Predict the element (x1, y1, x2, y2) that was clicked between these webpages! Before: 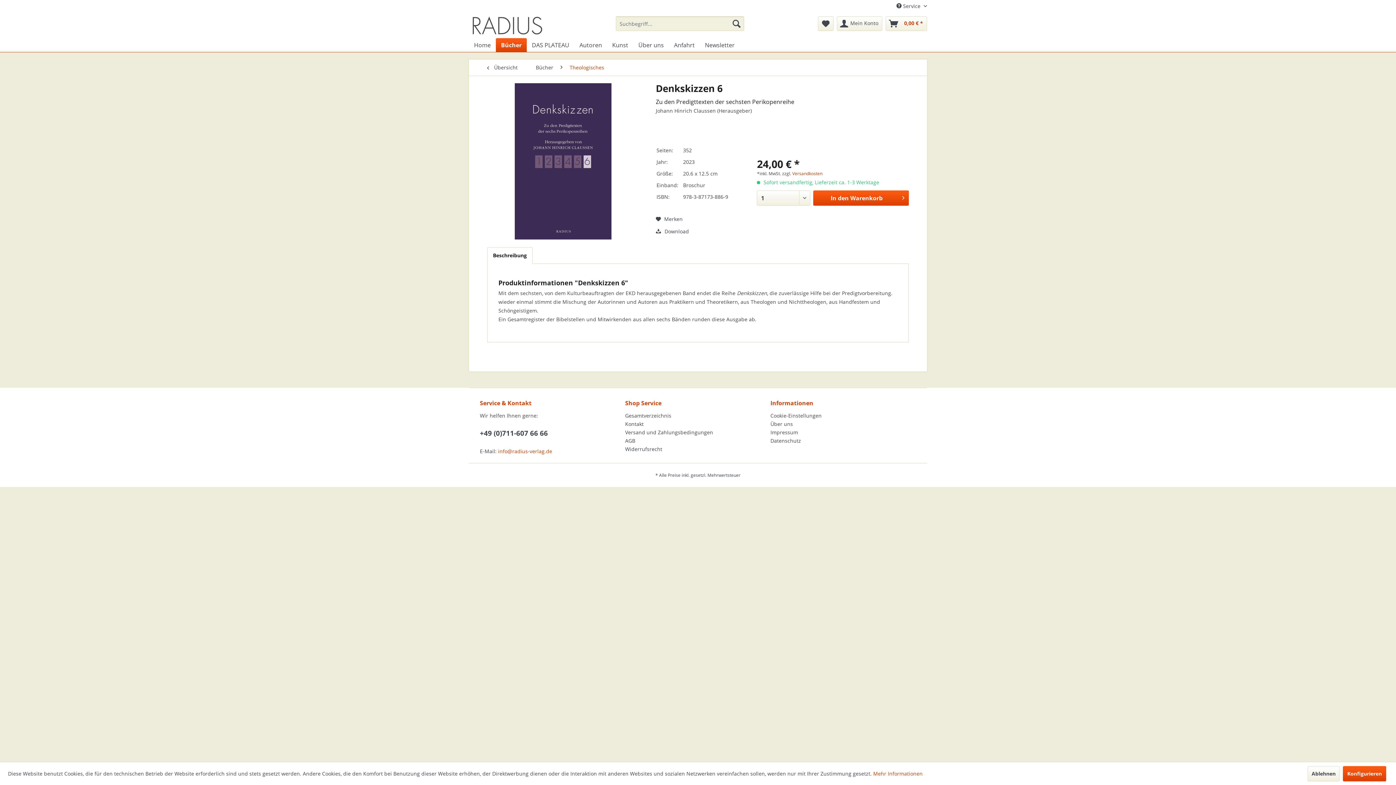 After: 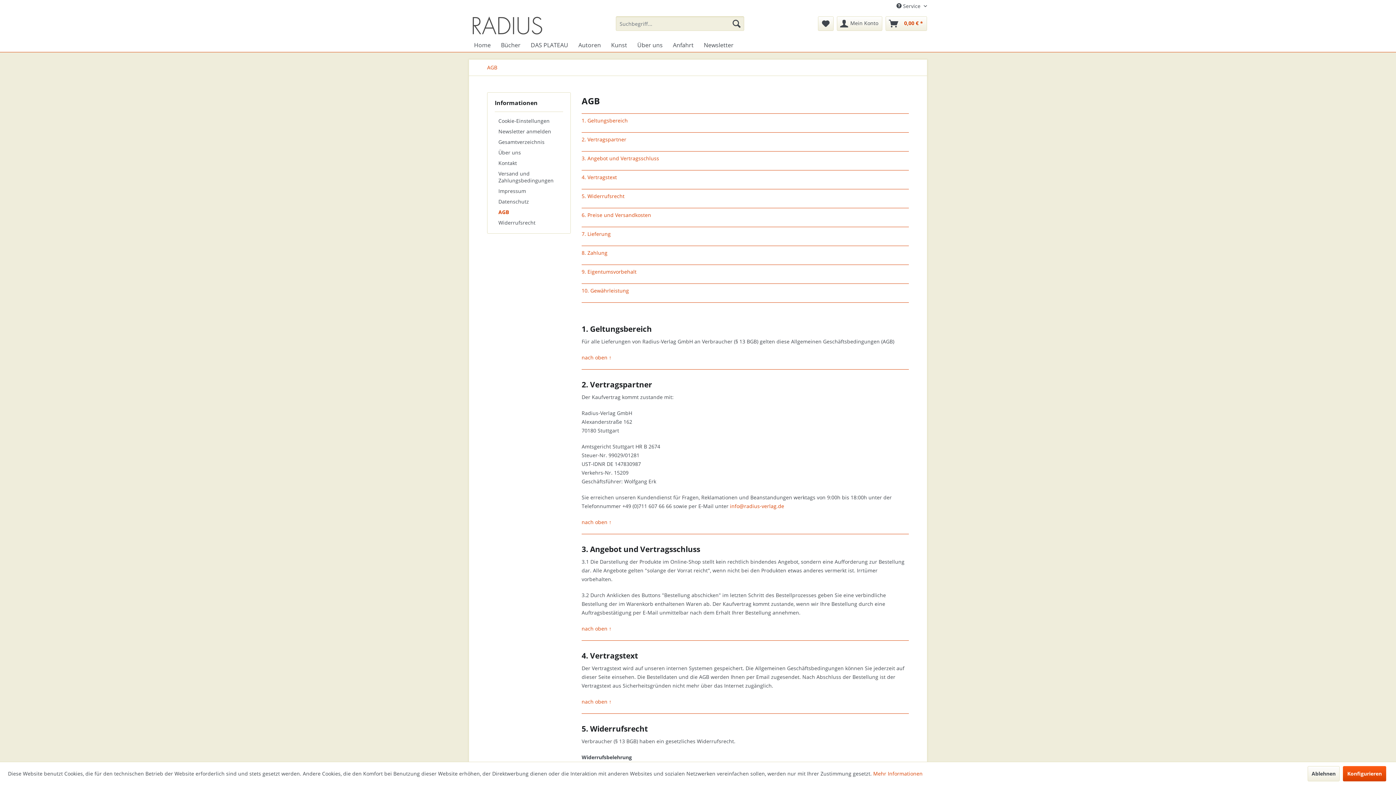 Action: label: AGB bbox: (625, 436, 766, 445)